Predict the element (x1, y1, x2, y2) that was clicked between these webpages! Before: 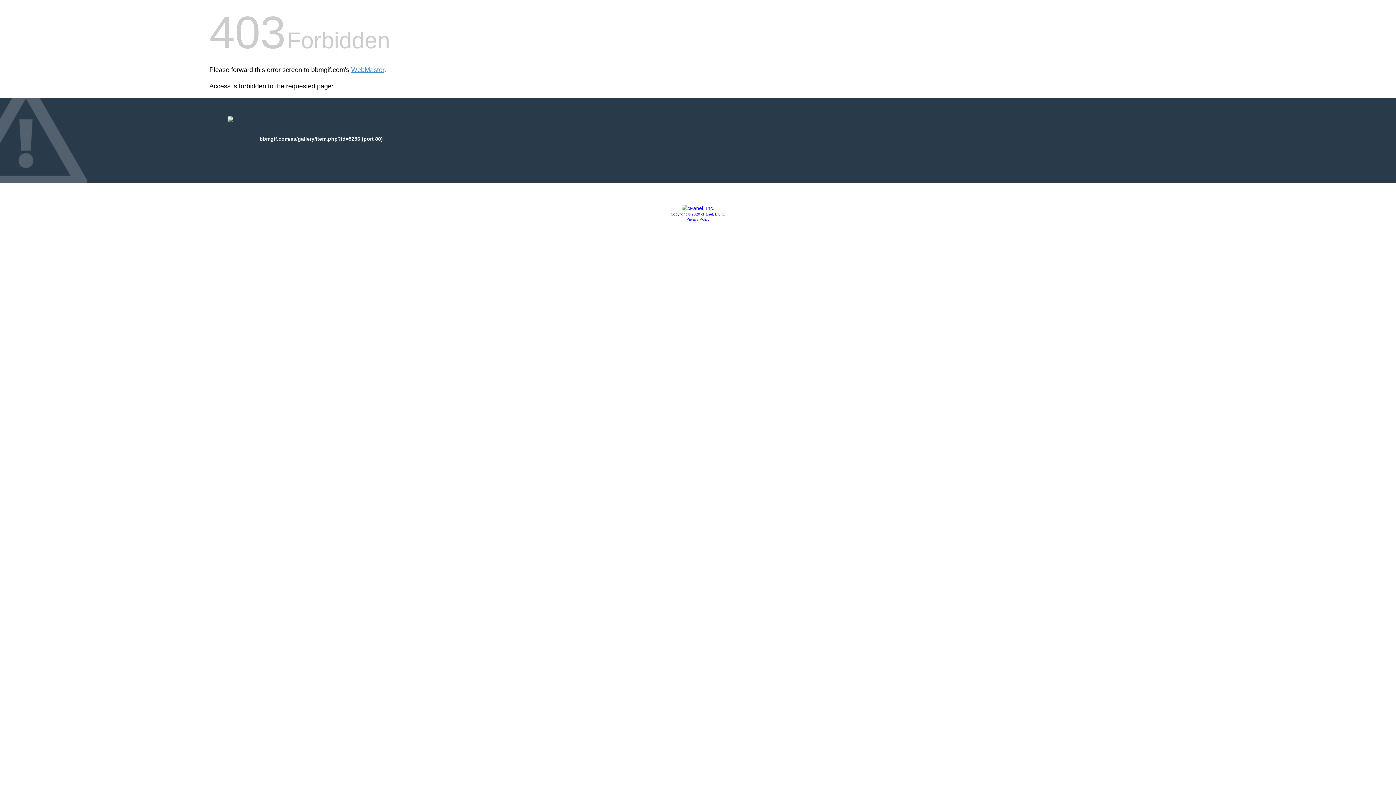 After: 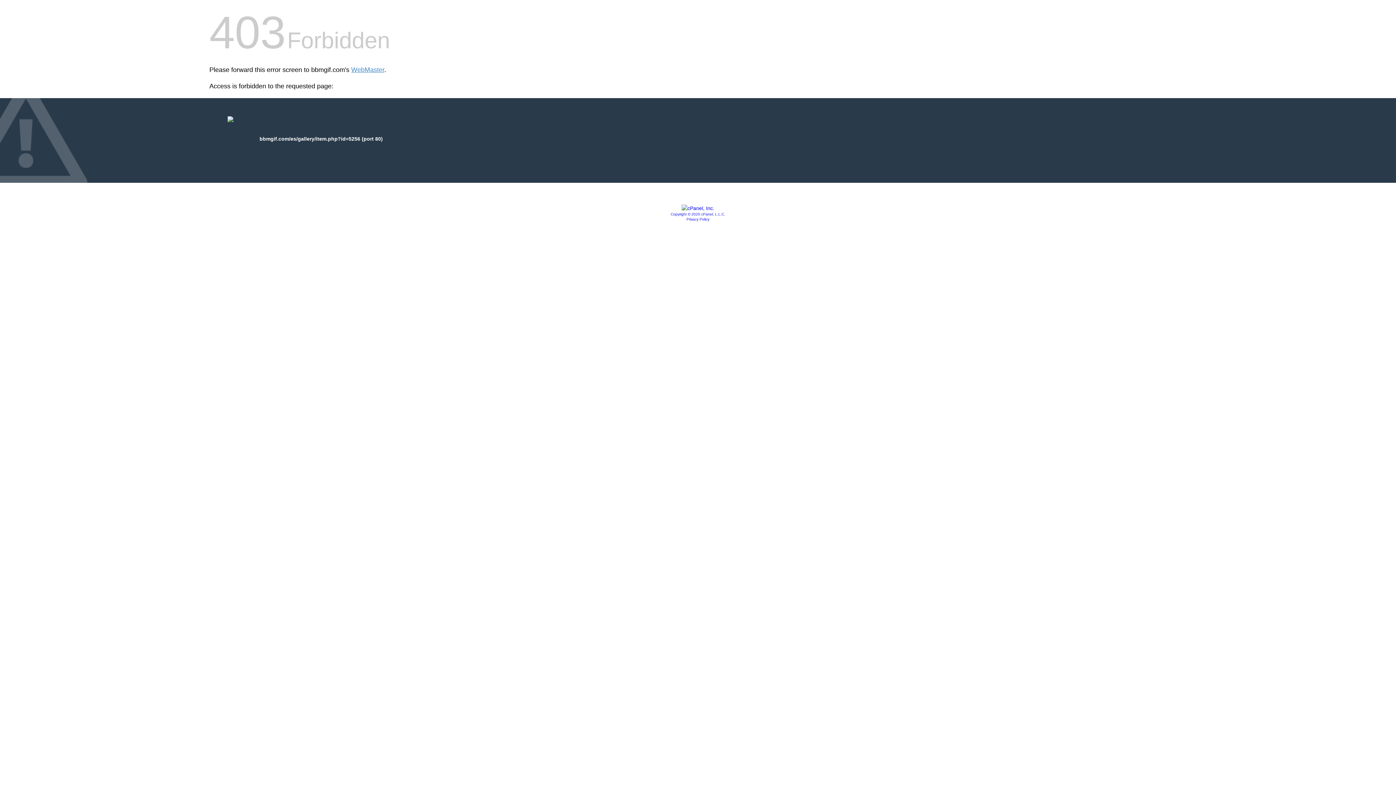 Action: label: Privacy Policy bbox: (686, 217, 709, 221)